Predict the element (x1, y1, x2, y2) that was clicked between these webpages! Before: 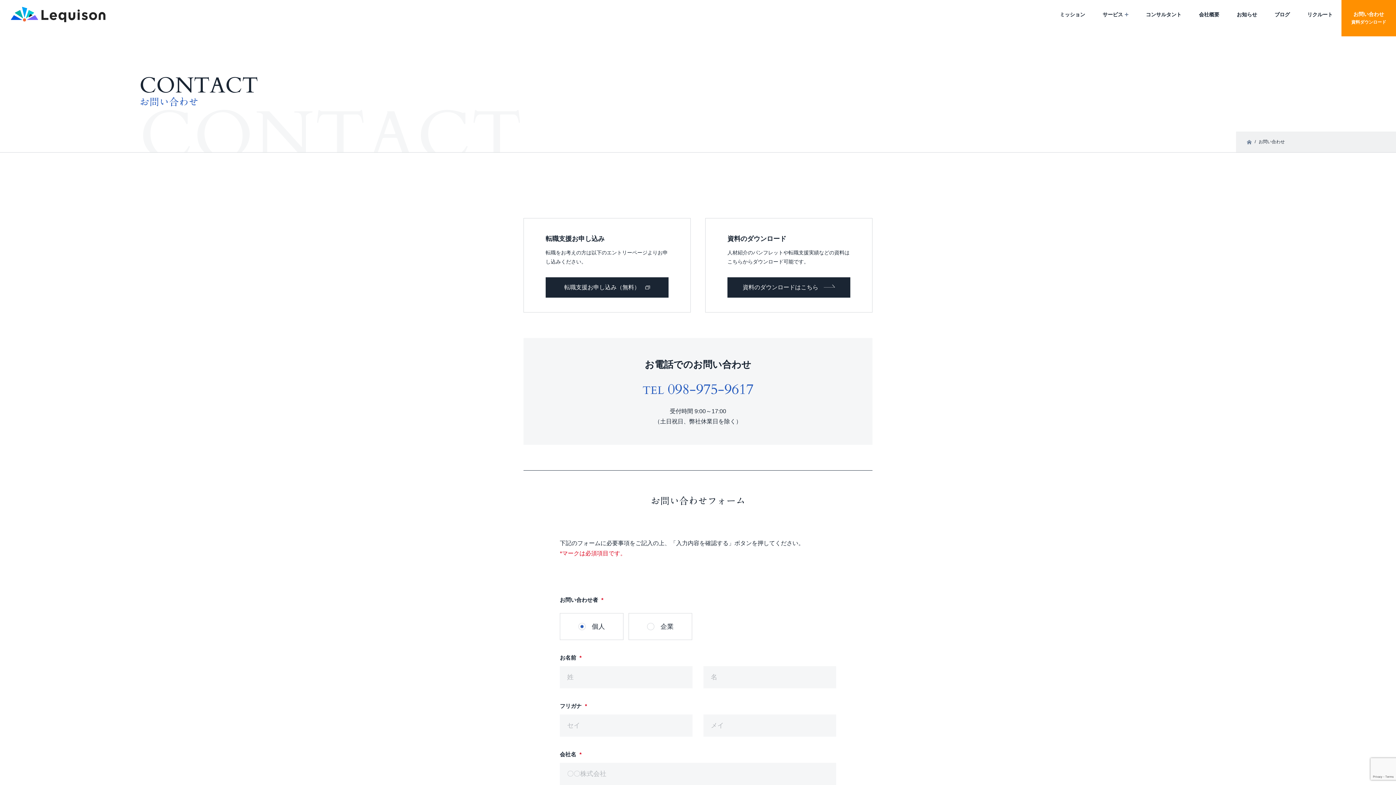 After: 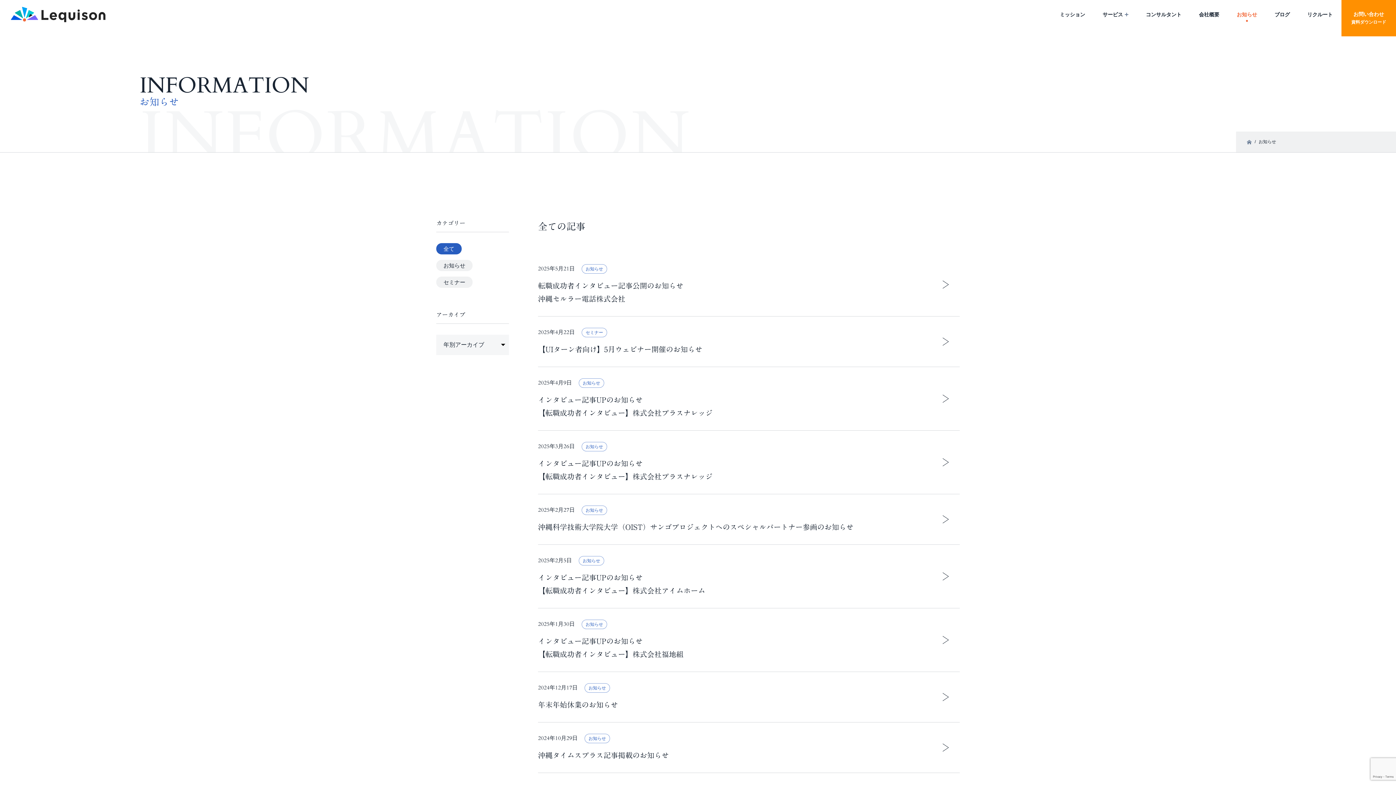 Action: label: お知らせ bbox: (1228, 0, 1266, 29)